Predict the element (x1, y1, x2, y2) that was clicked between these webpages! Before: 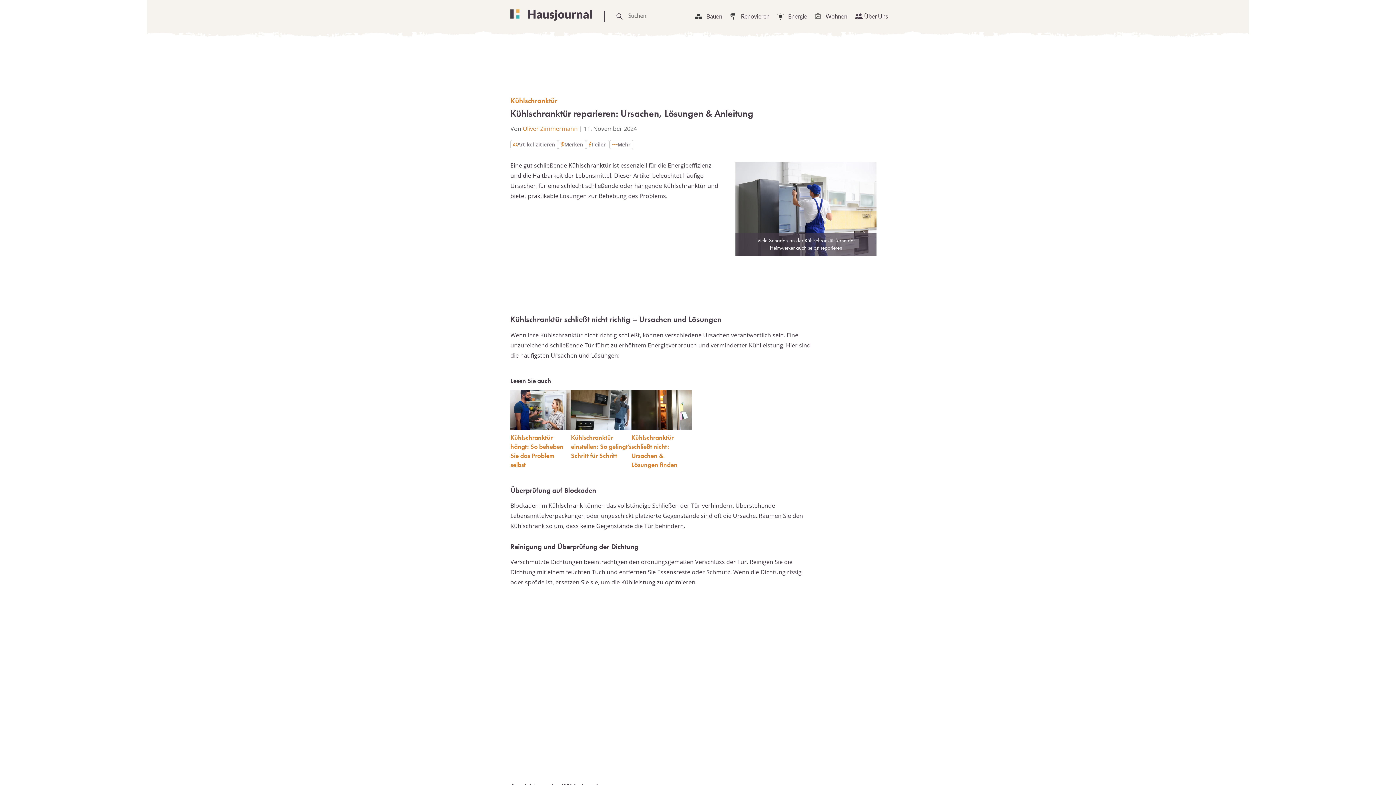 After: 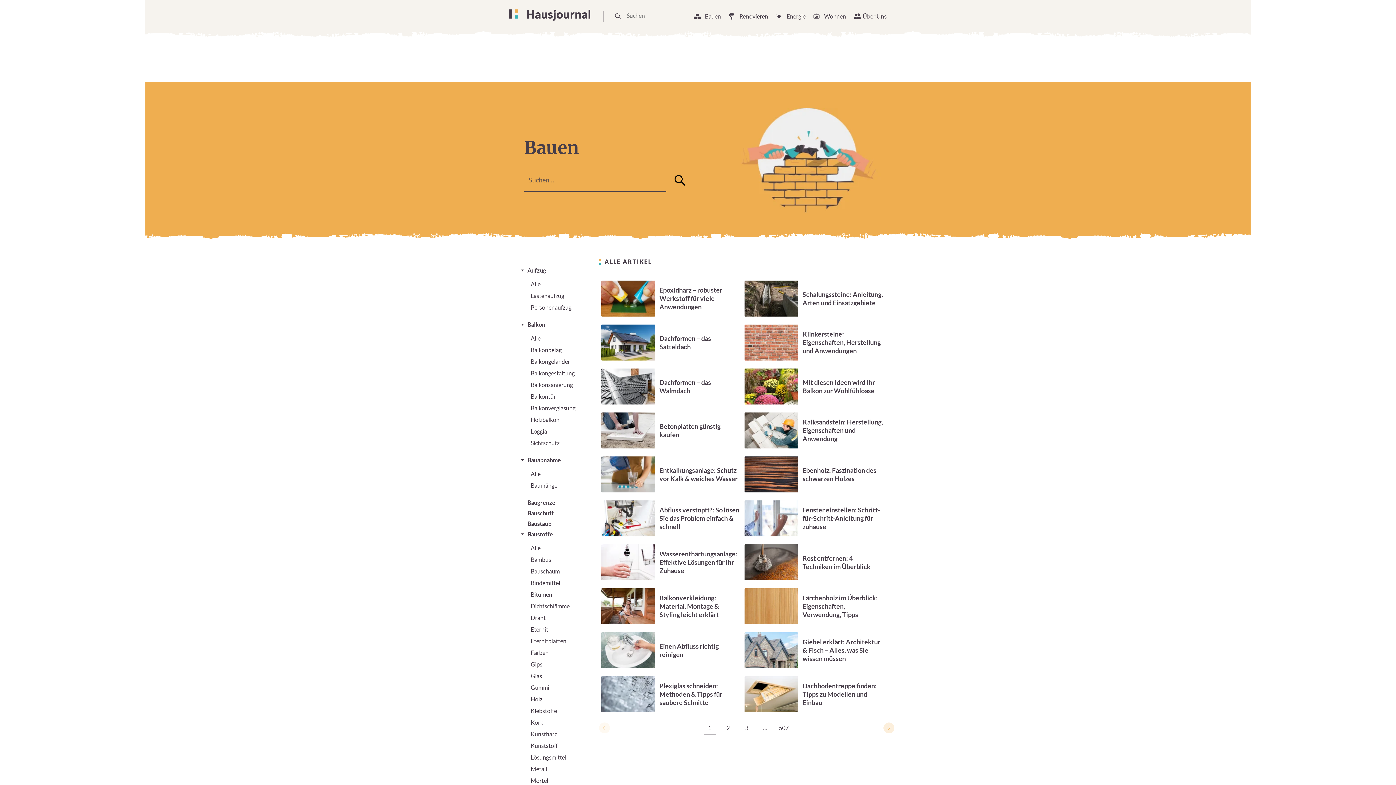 Action: bbox: (706, 12, 722, 20) label: Bauen